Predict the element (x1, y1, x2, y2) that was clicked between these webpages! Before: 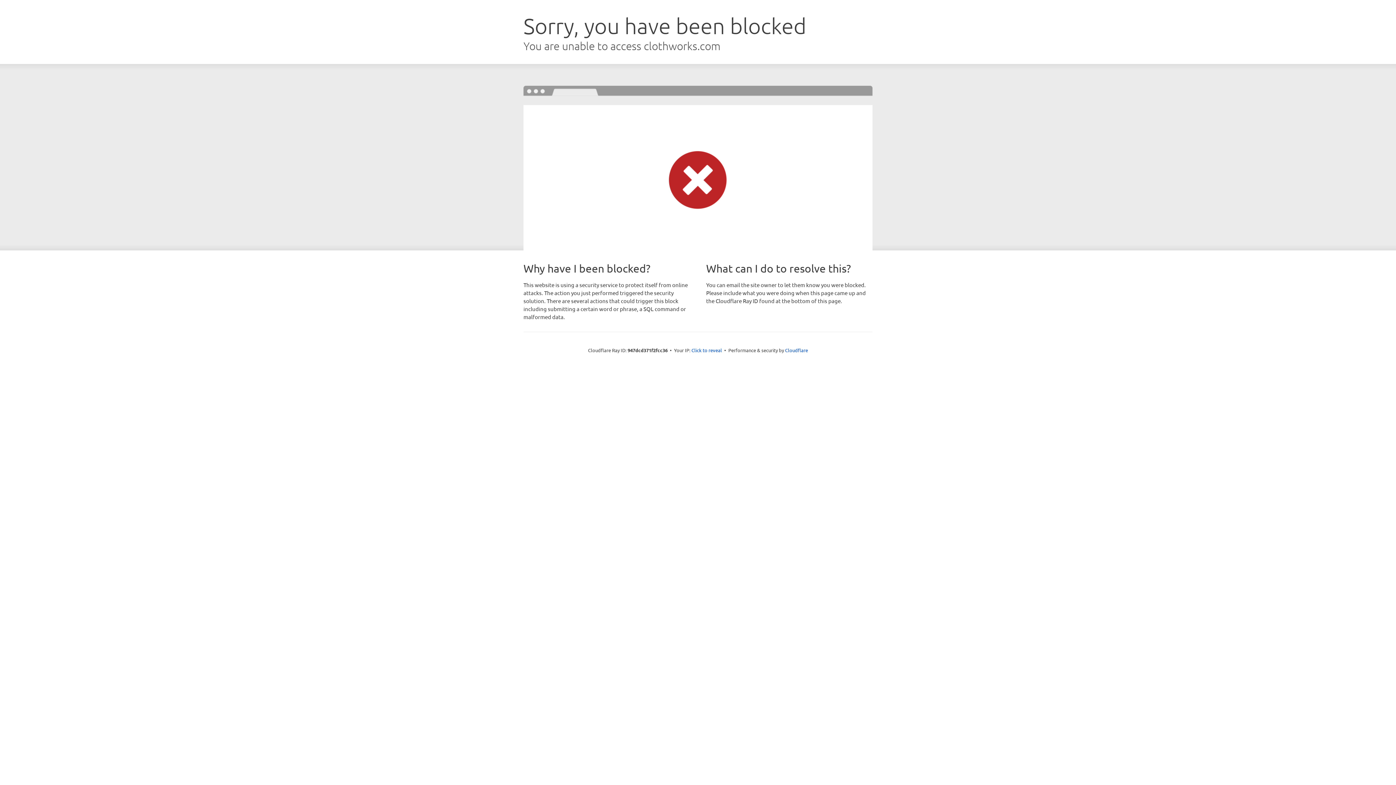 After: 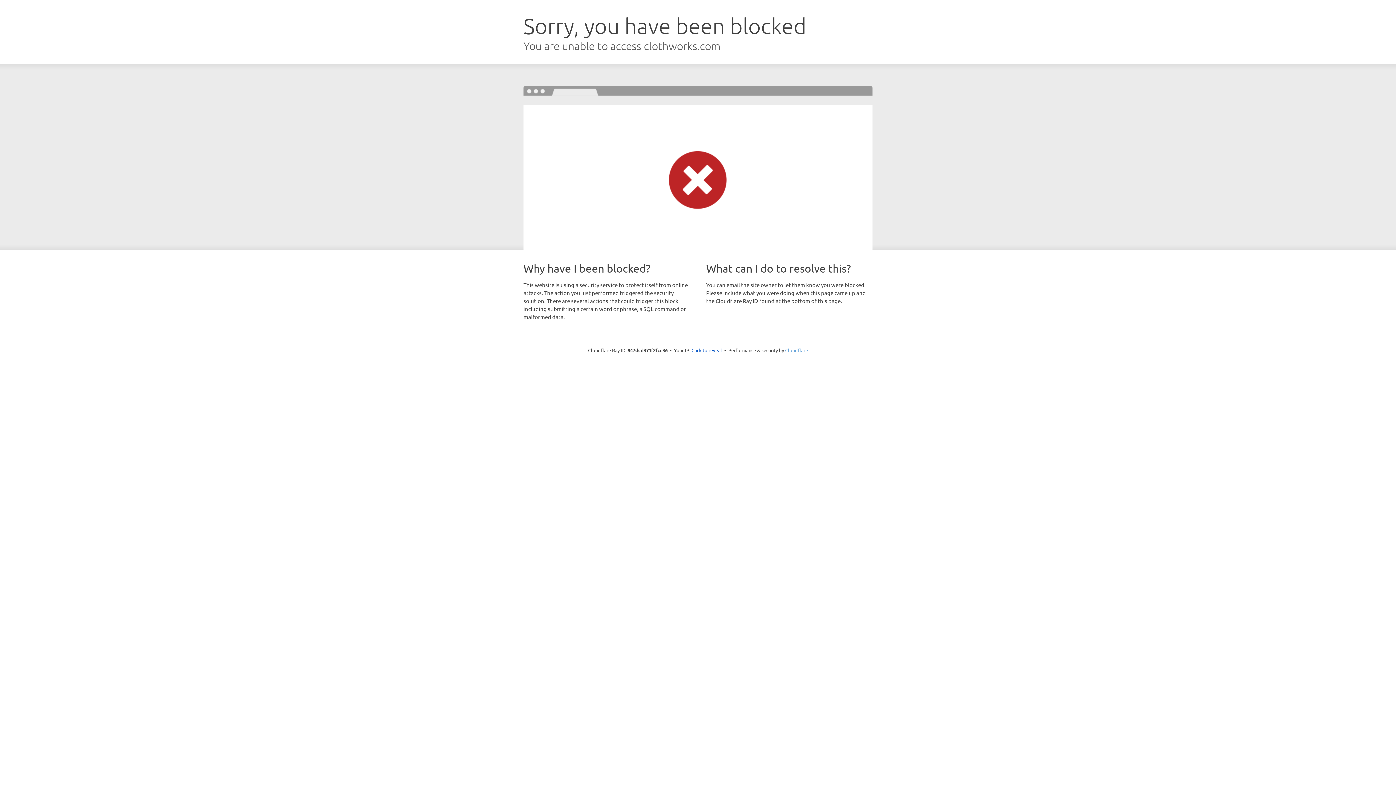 Action: bbox: (785, 347, 808, 353) label: Cloudflare